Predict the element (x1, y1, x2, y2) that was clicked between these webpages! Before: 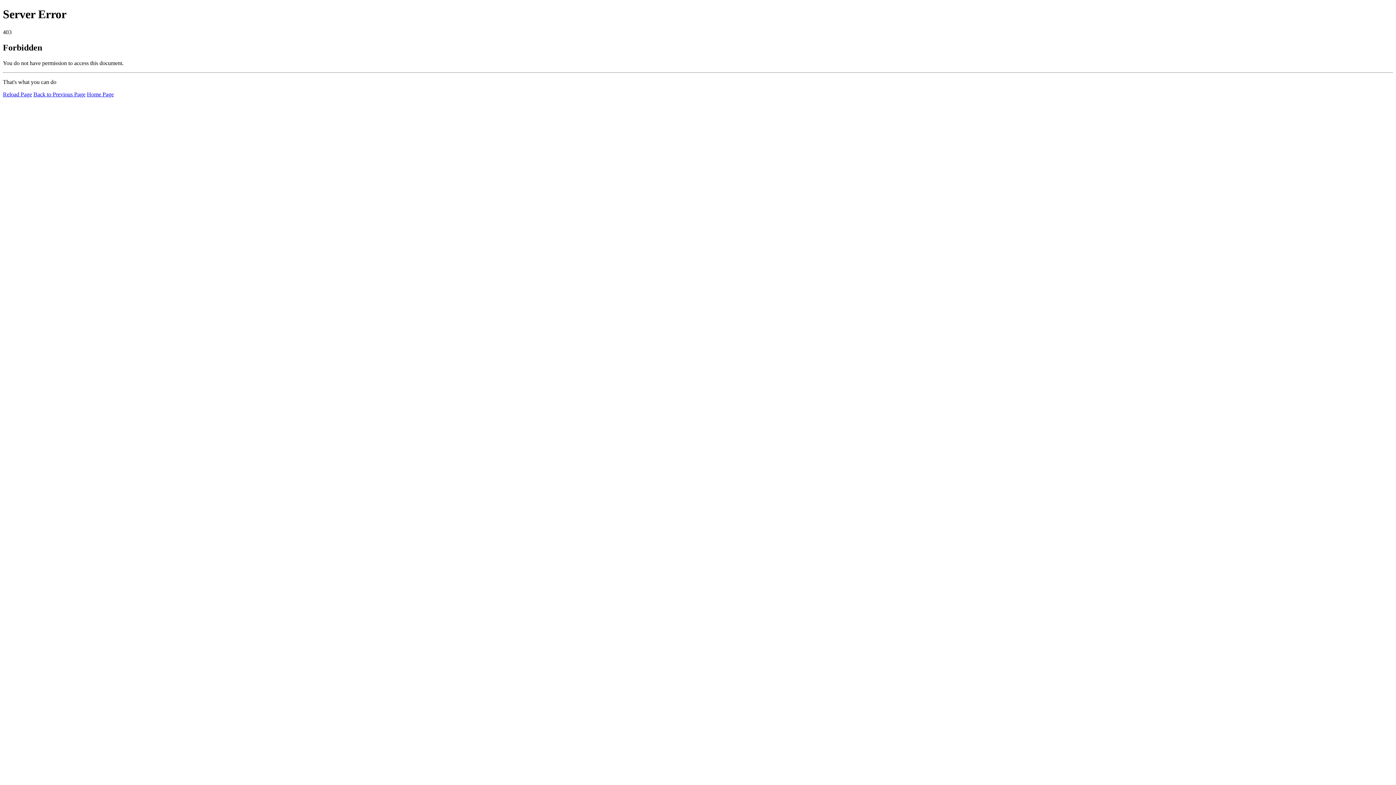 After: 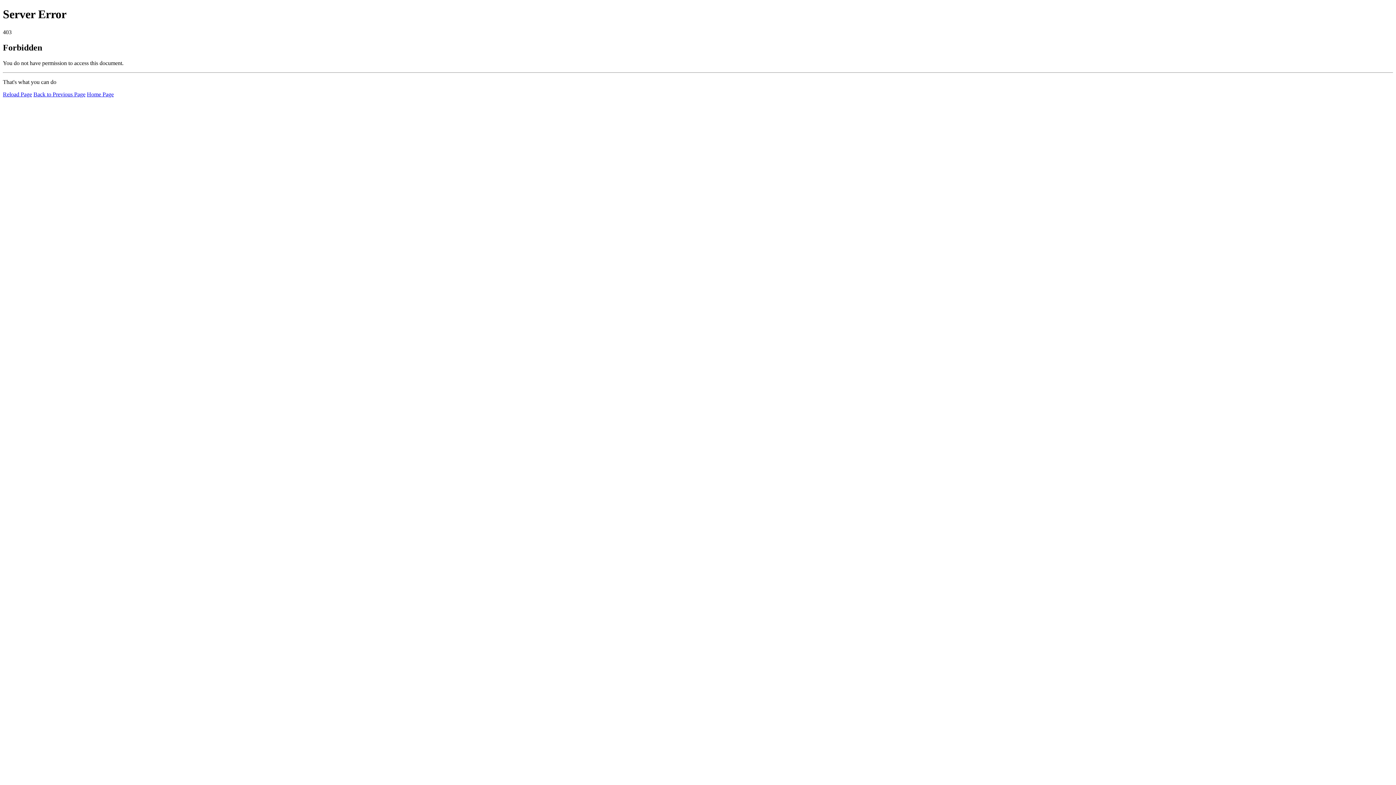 Action: label: Home Page bbox: (86, 91, 113, 97)